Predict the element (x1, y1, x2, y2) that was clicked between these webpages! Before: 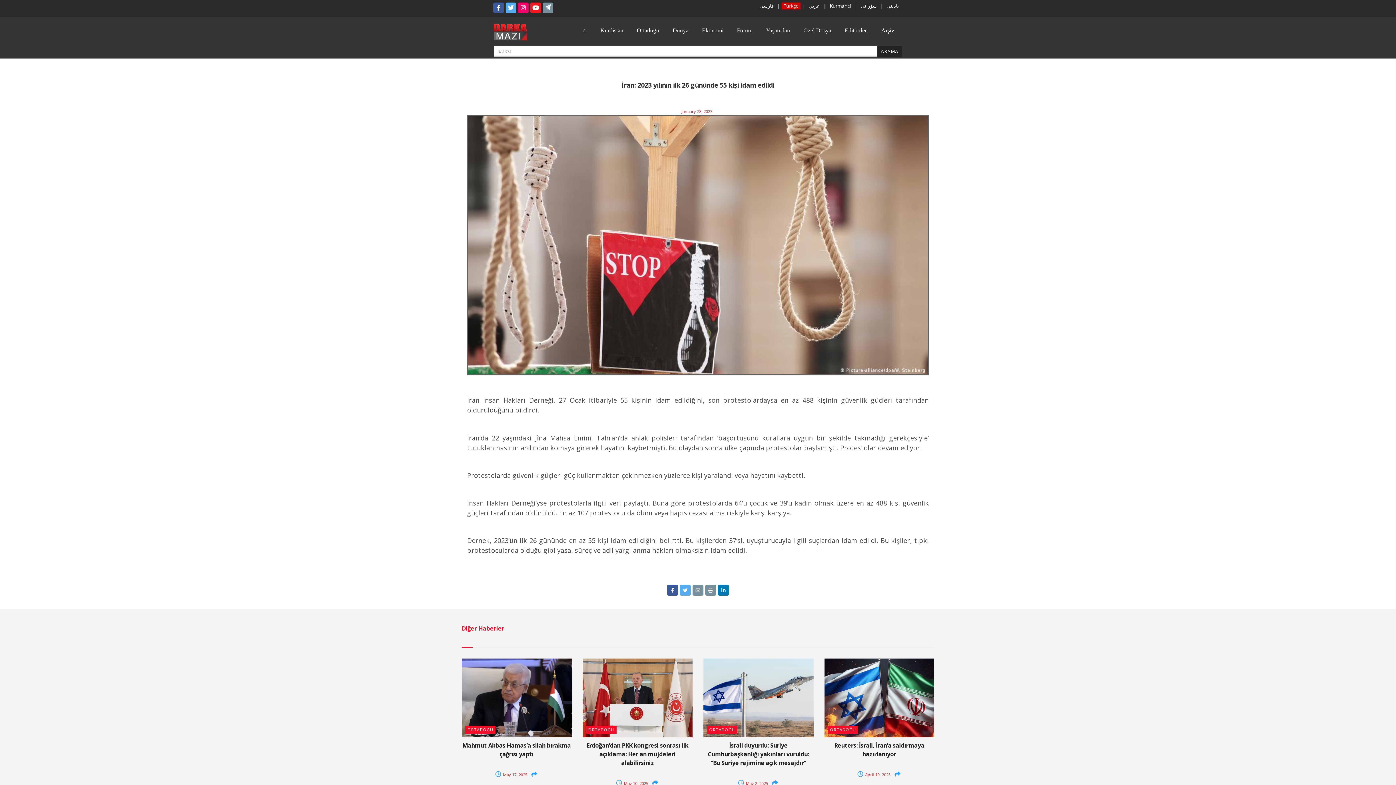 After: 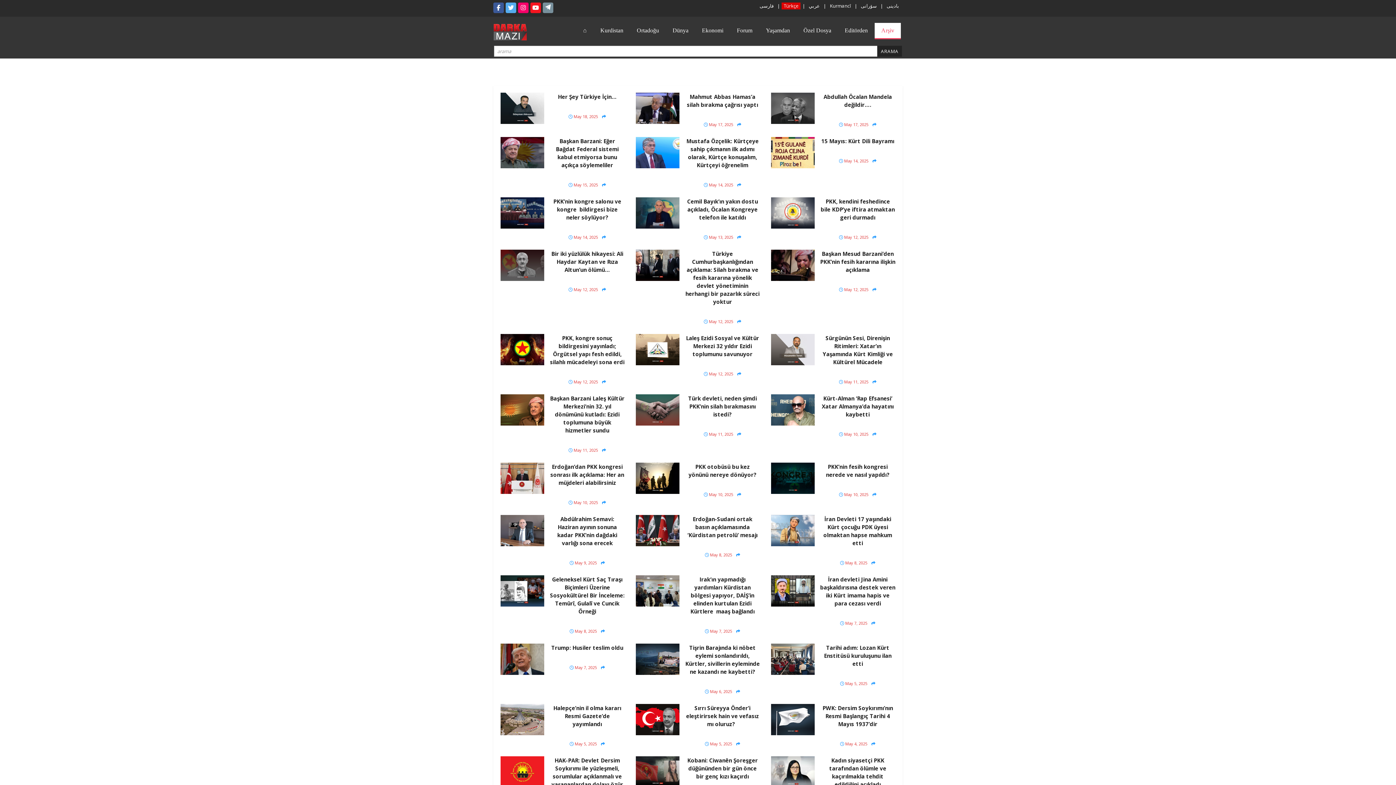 Action: bbox: (874, 22, 901, 38) label: Arşiv